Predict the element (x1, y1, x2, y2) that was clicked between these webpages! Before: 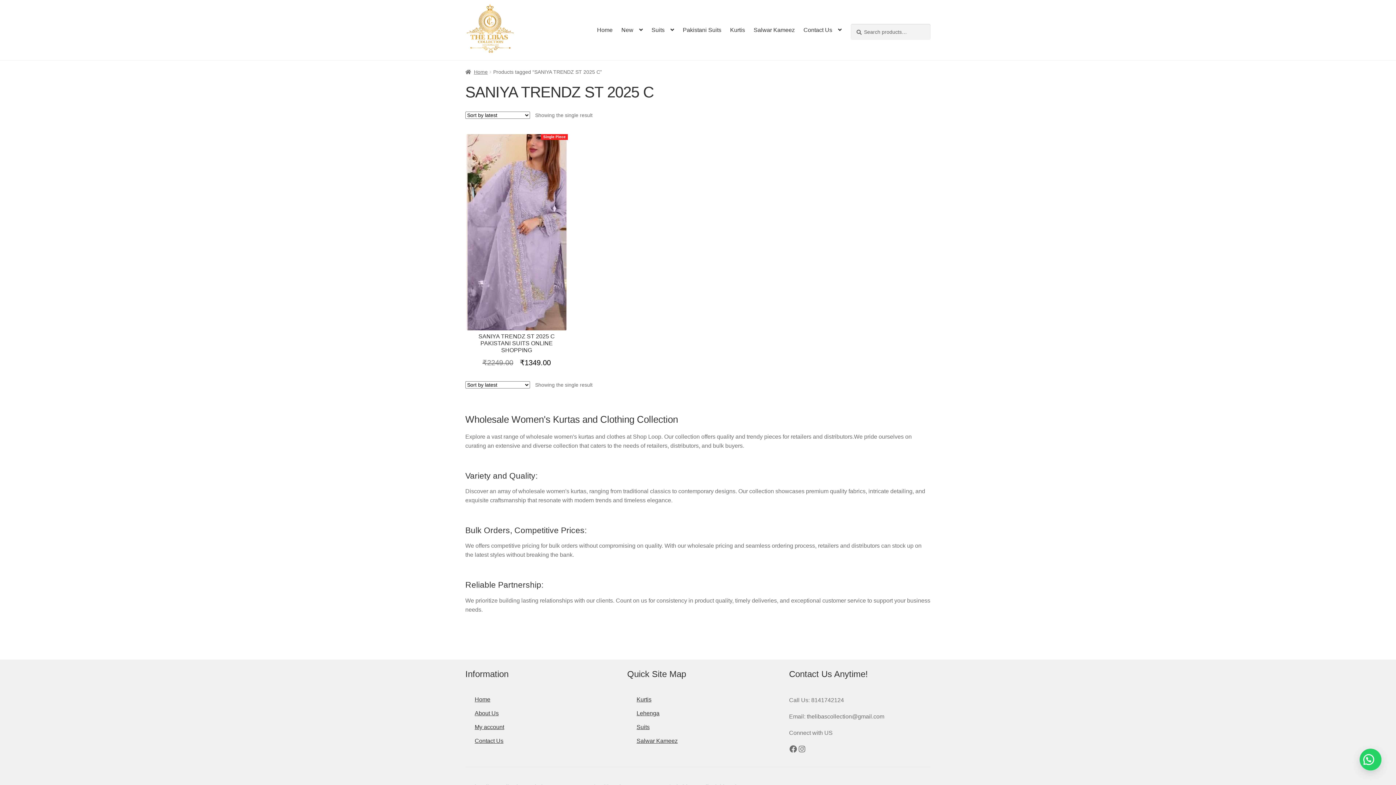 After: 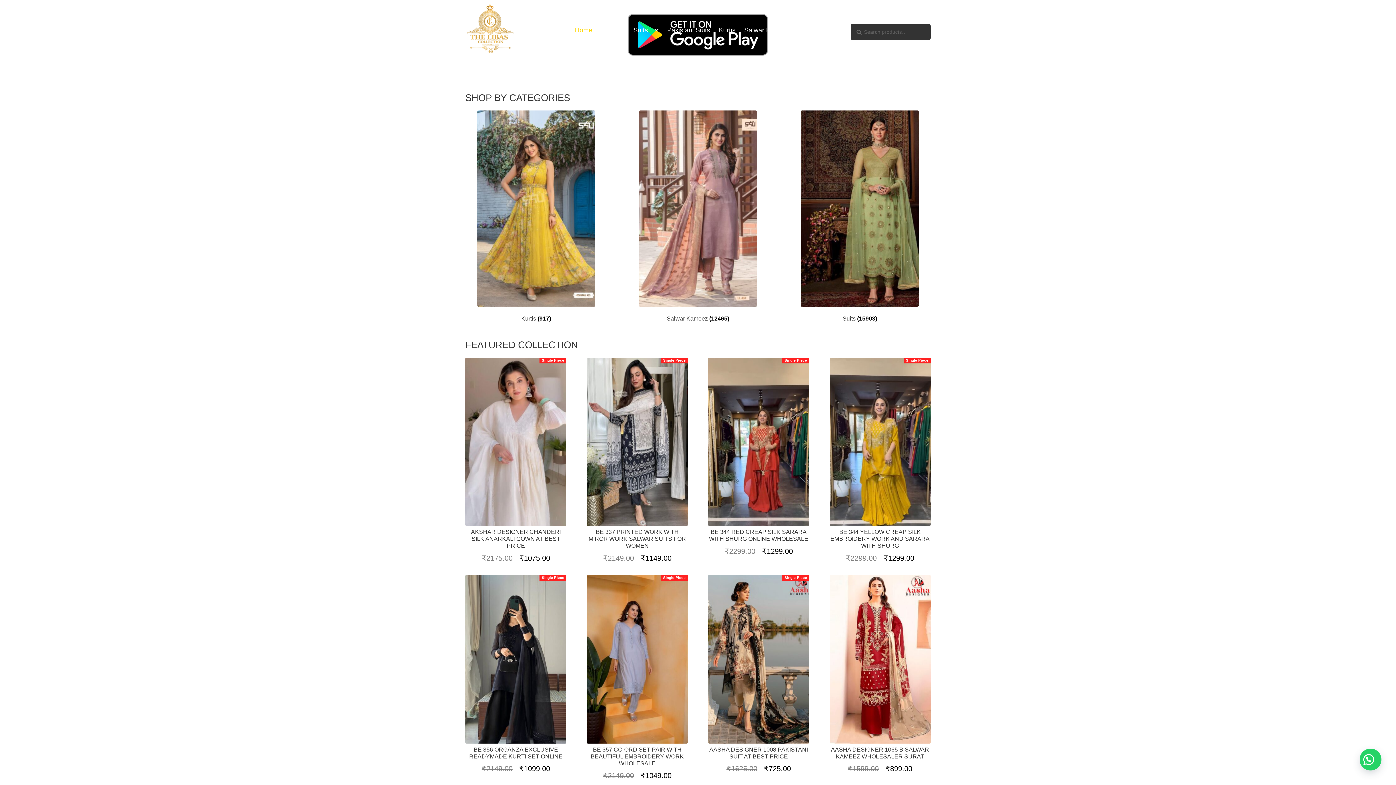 Action: bbox: (465, 3, 514, 52)